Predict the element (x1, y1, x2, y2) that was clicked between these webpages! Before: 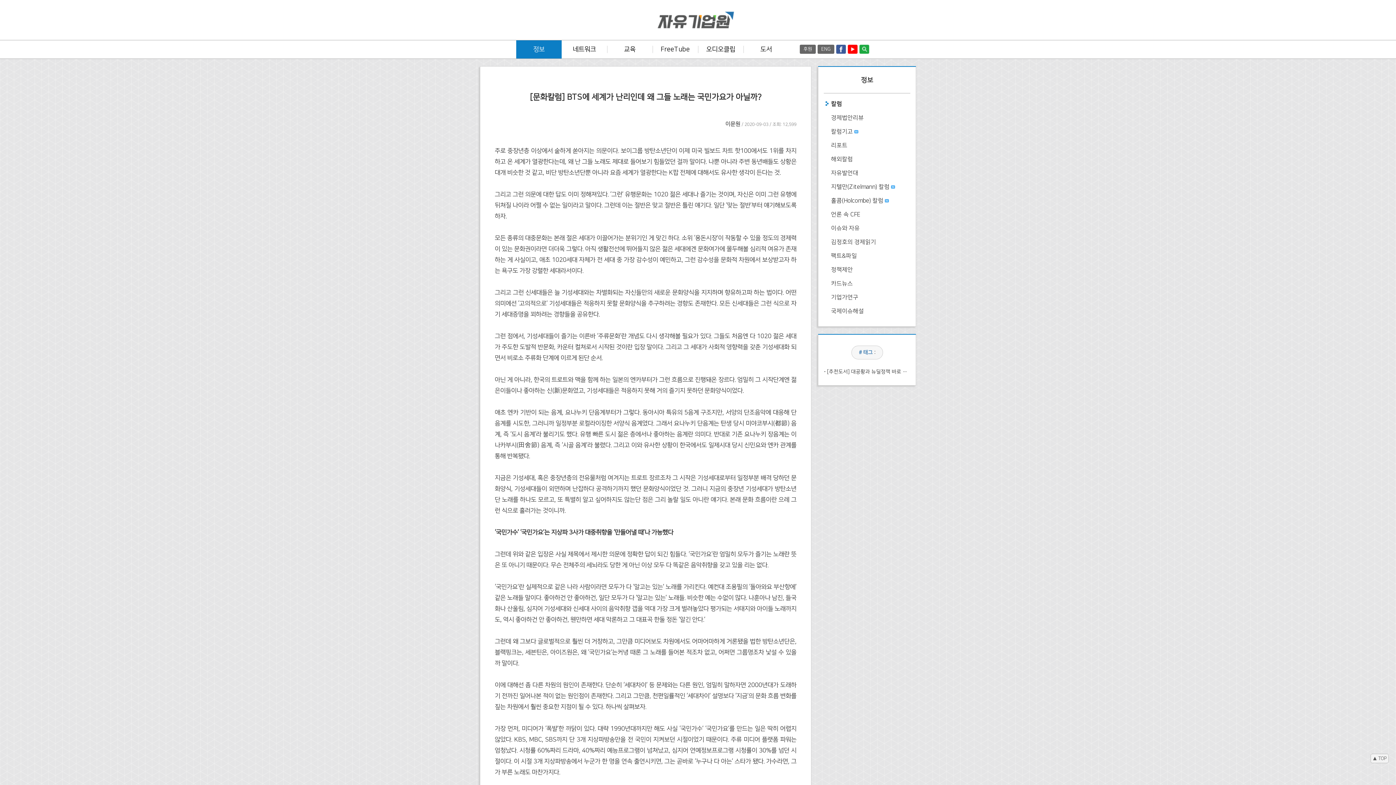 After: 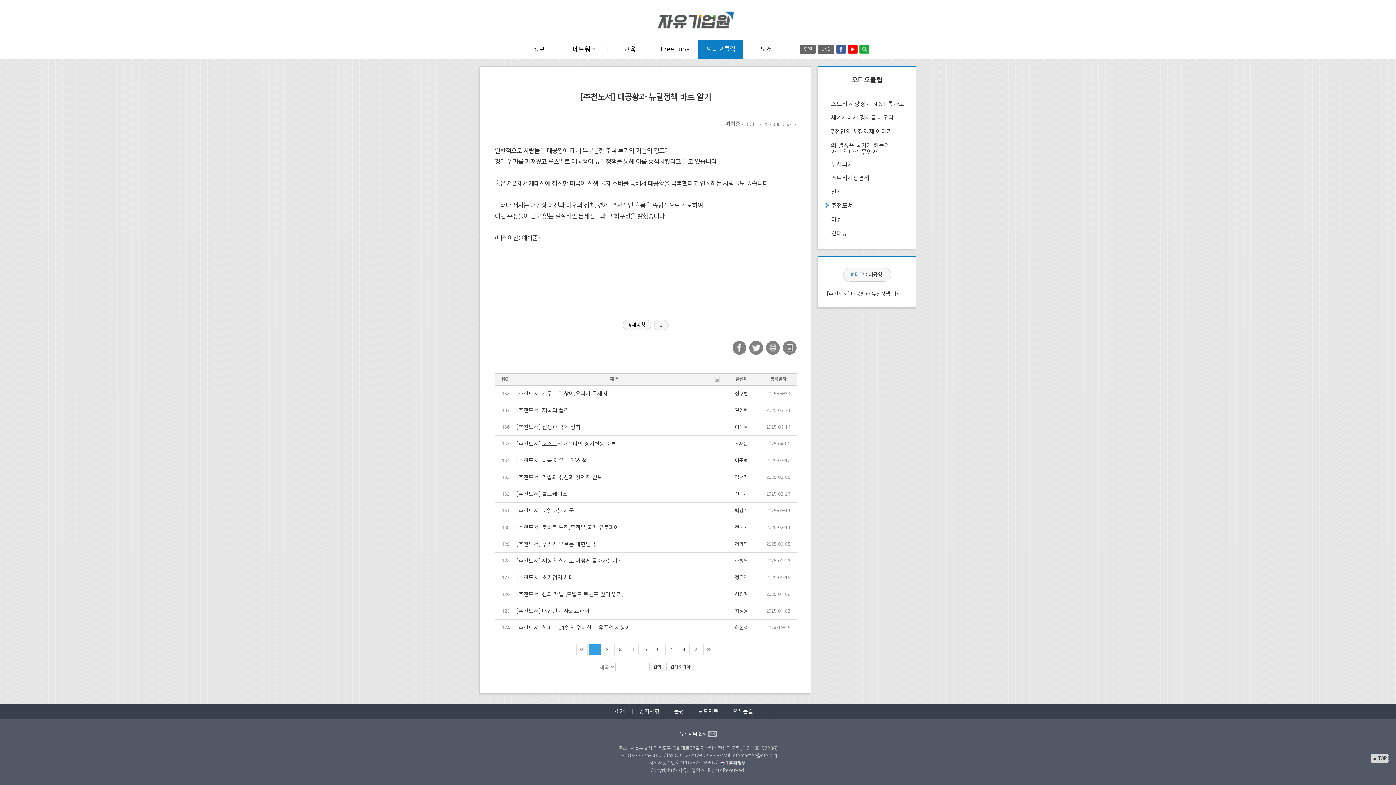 Action: label: · [추천도서] 대공황과 뉴딜정책 바로 알기 bbox: (824, 369, 912, 374)